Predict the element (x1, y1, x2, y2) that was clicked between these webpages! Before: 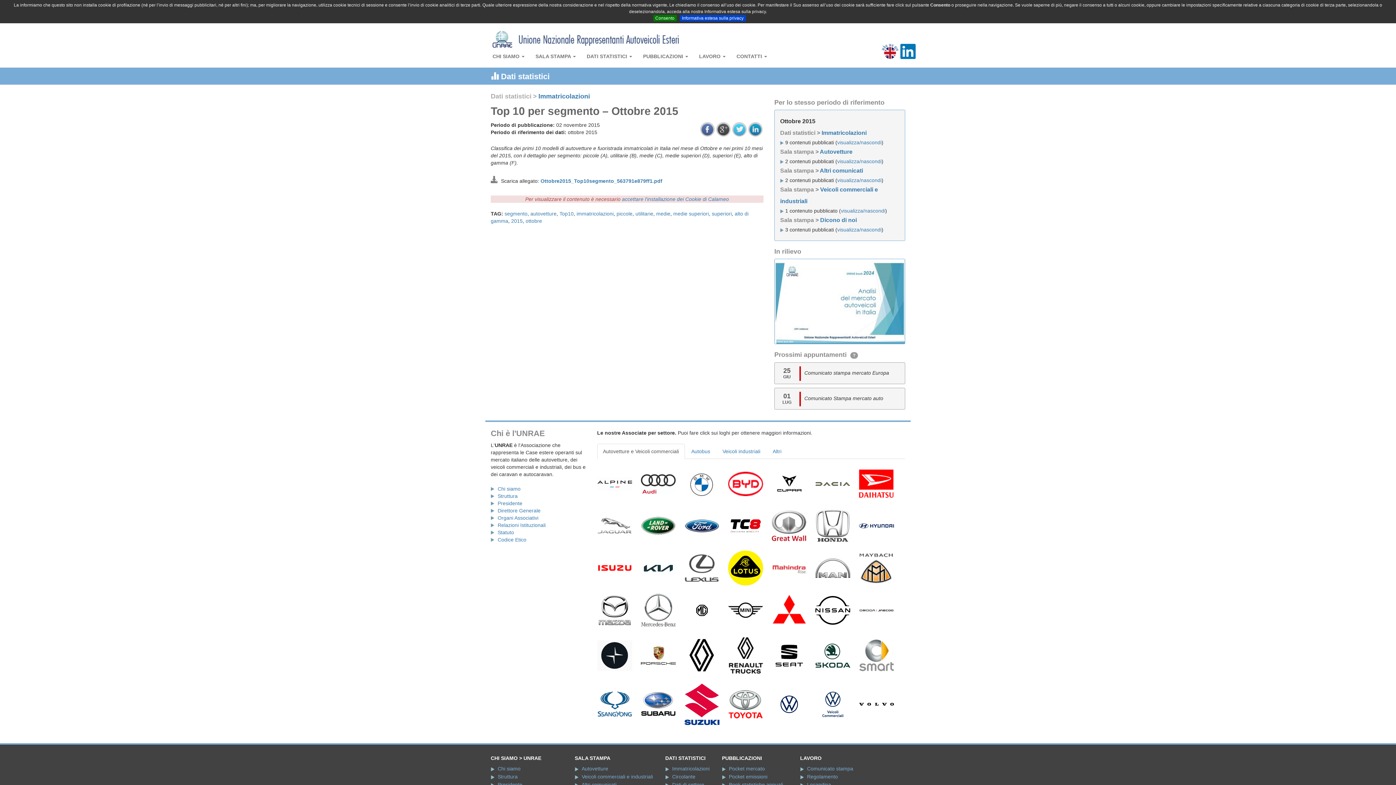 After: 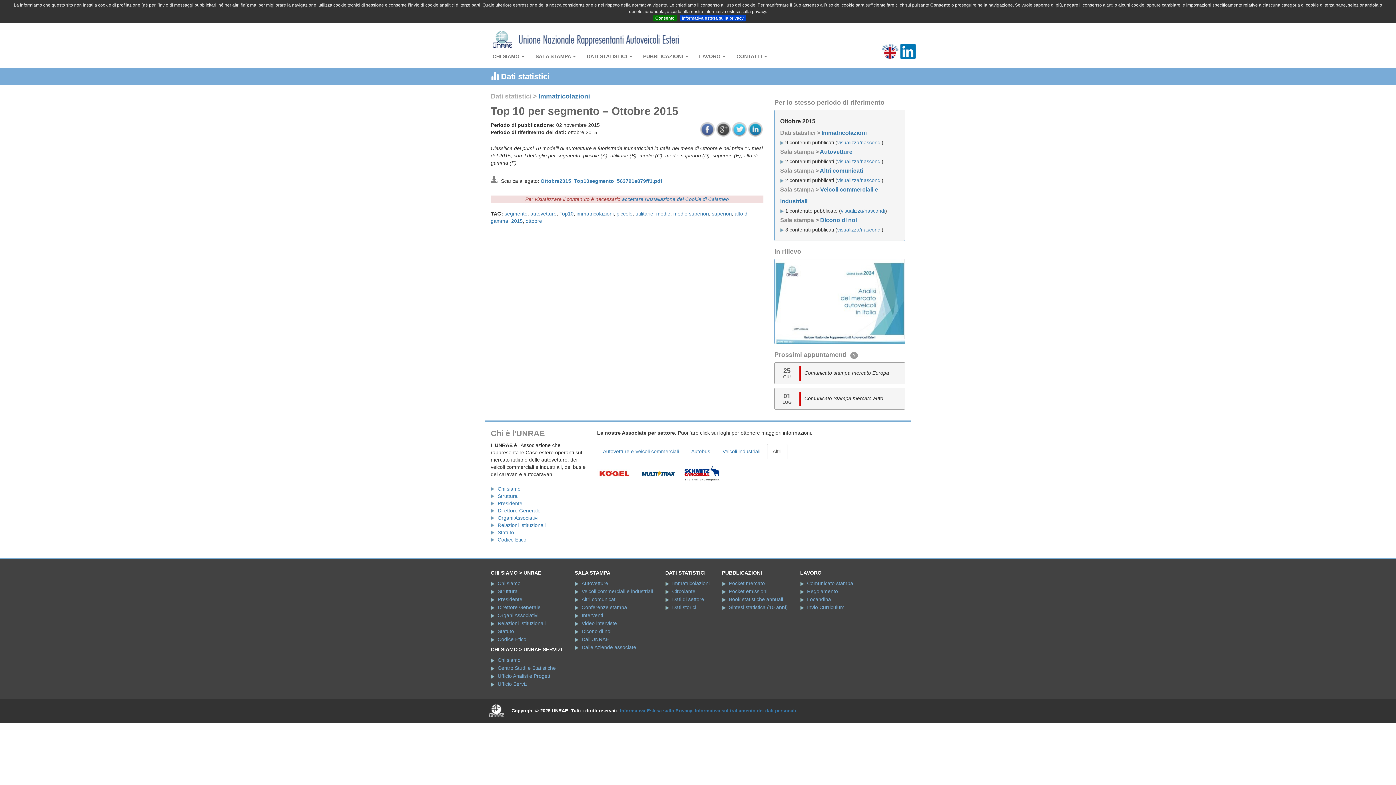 Action: bbox: (767, 444, 787, 459) label: Altri